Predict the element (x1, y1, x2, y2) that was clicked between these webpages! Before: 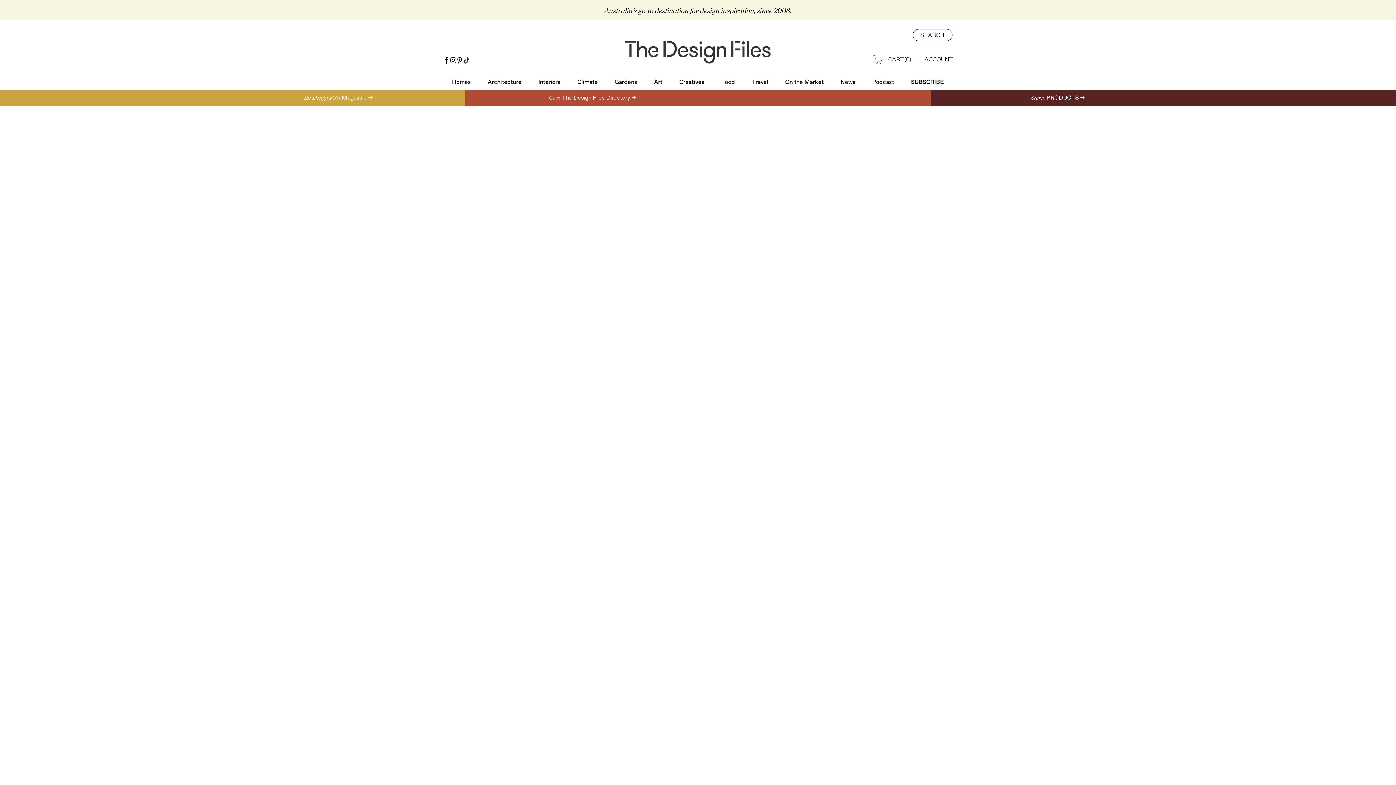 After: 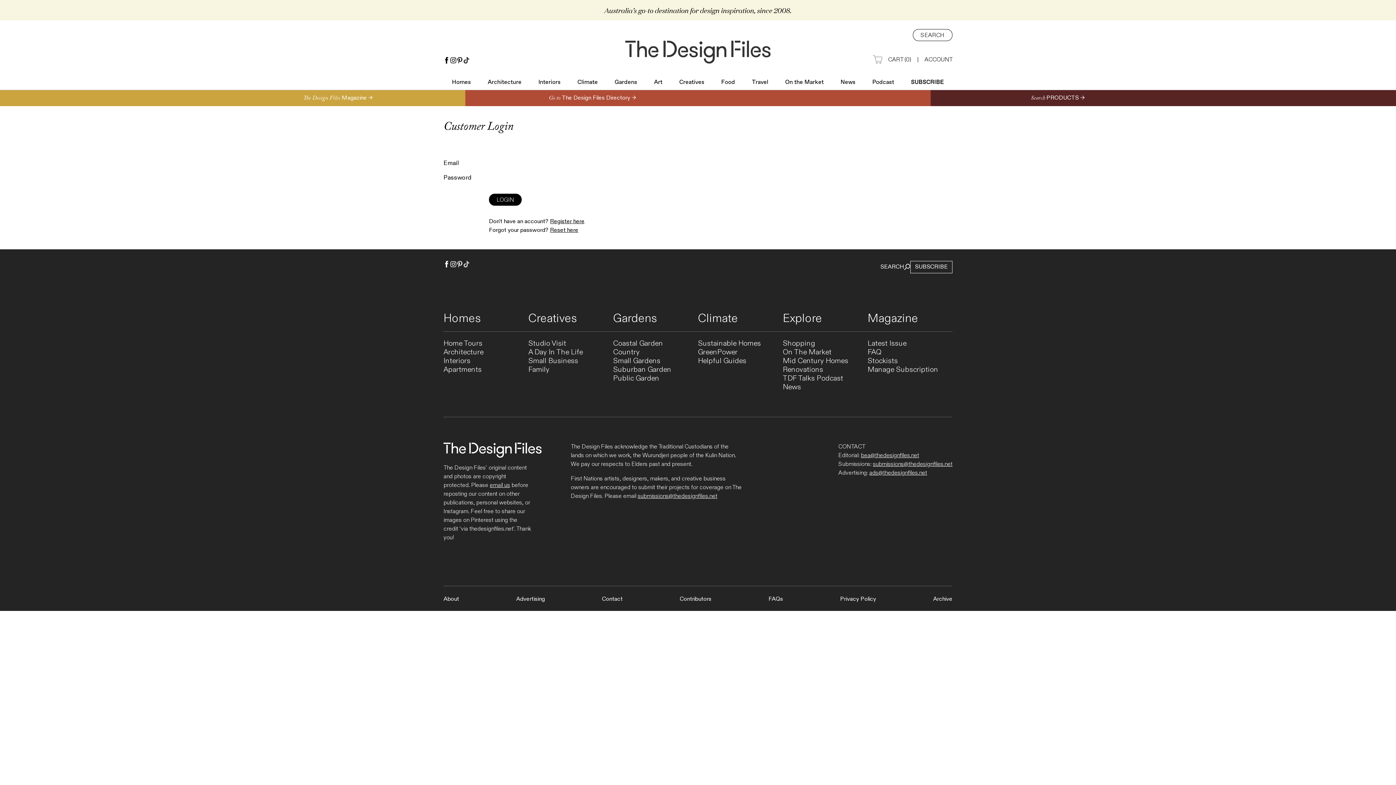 Action: label: ACCOUNT bbox: (924, 55, 952, 64)